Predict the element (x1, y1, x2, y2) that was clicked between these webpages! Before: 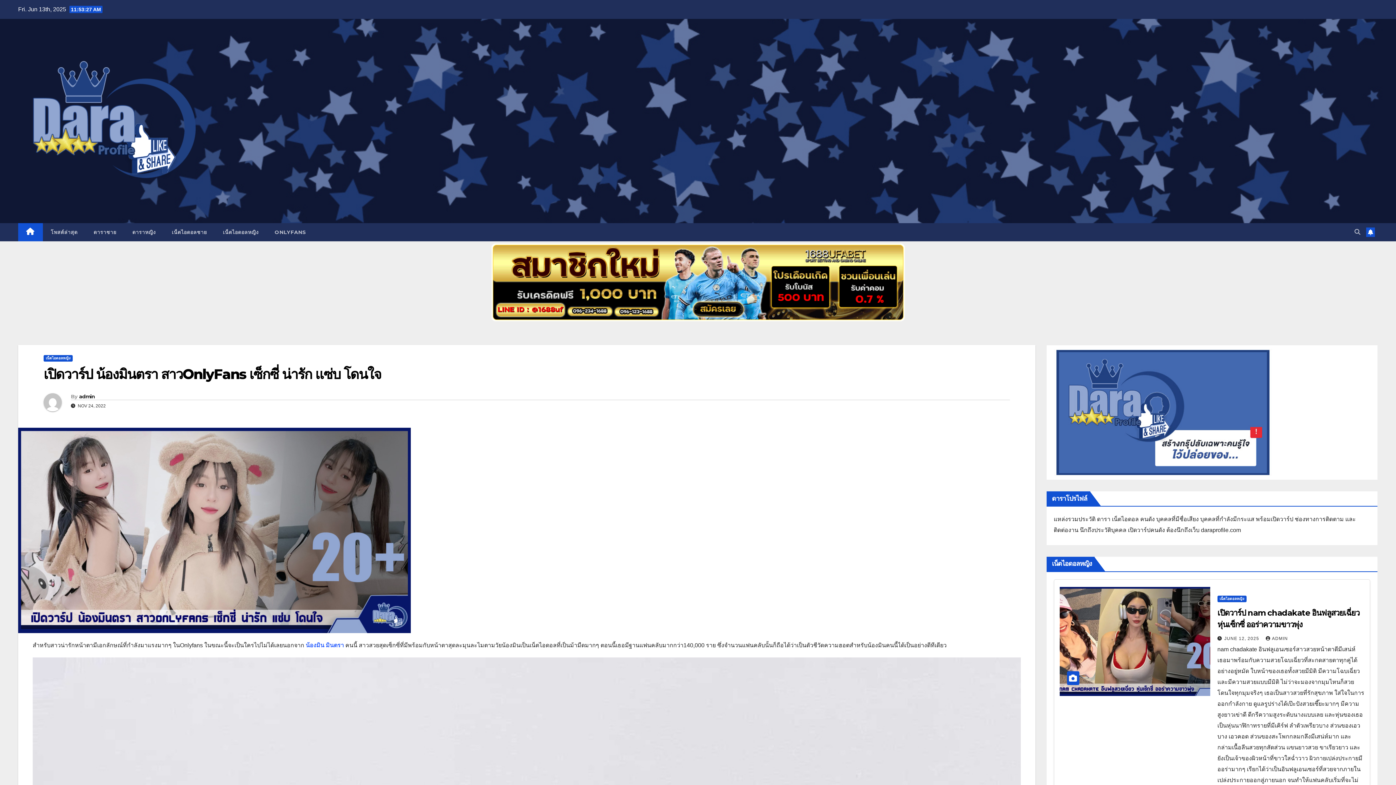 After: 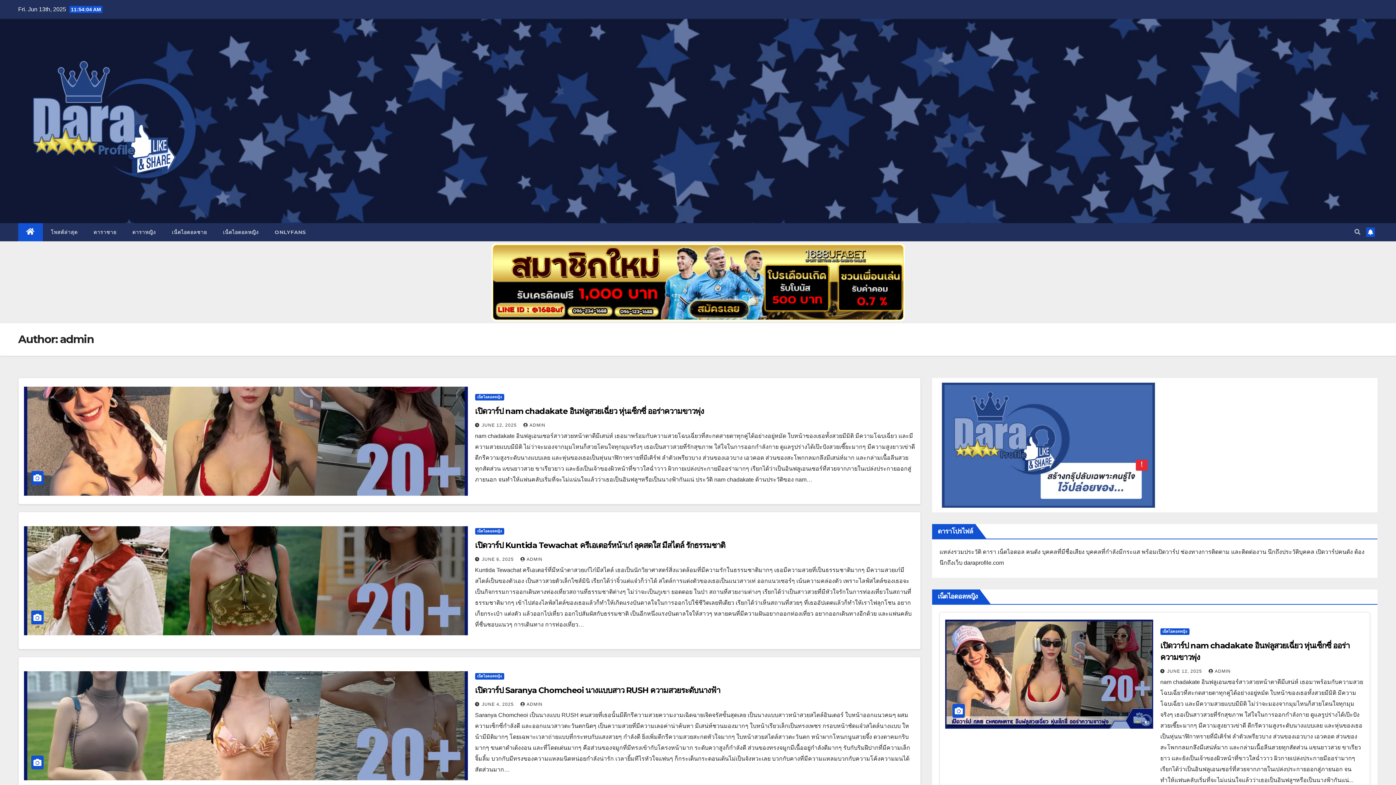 Action: bbox: (79, 393, 94, 400) label: admin